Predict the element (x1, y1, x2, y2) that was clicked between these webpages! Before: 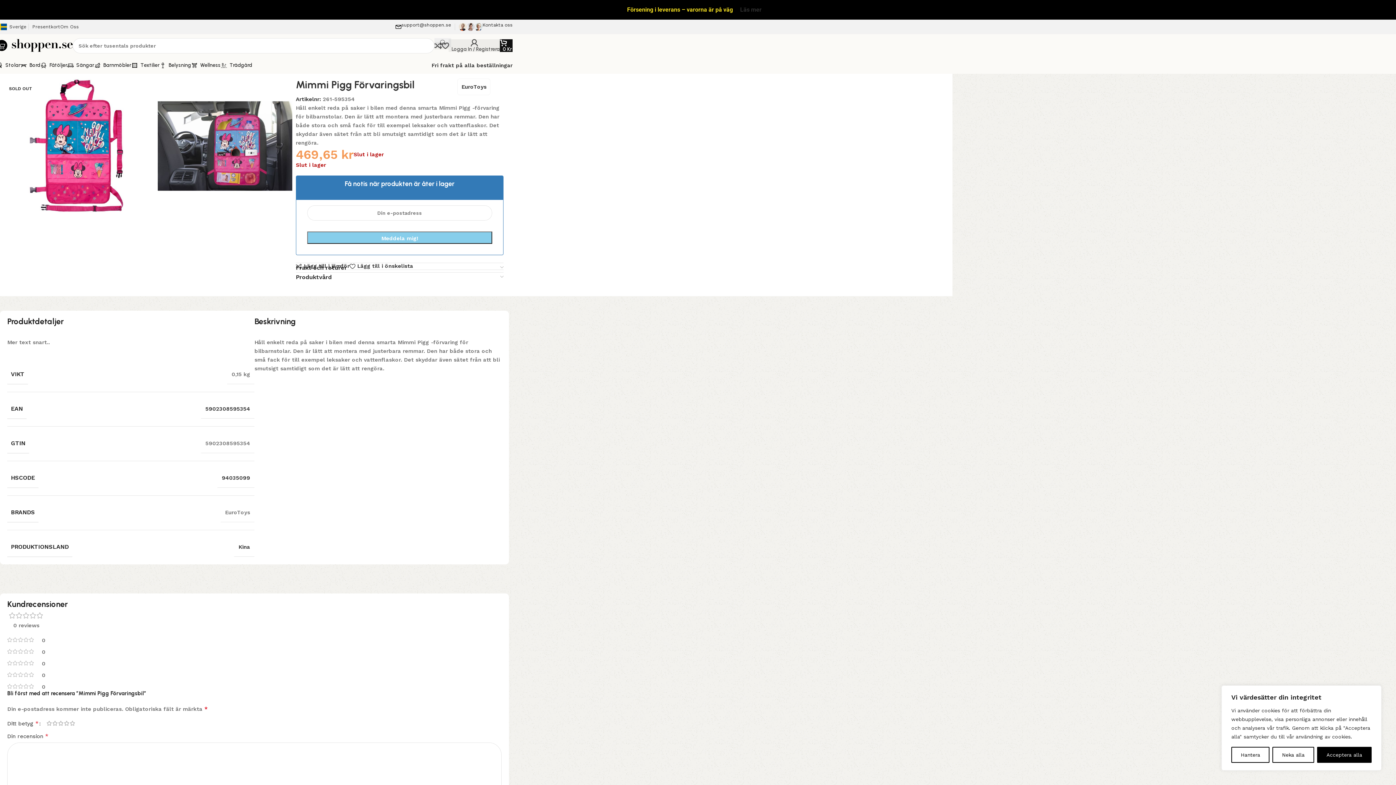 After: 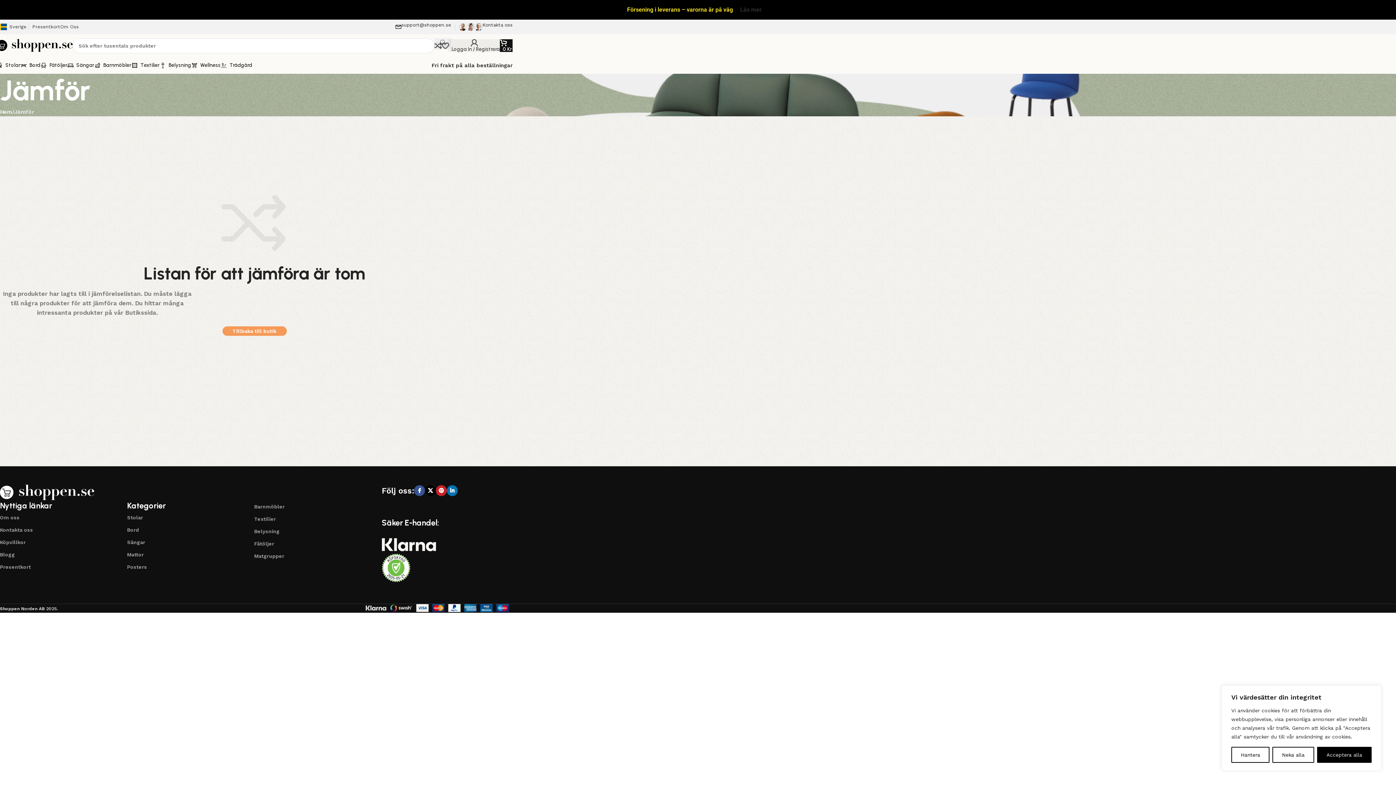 Action: bbox: (434, 38, 441, 52)